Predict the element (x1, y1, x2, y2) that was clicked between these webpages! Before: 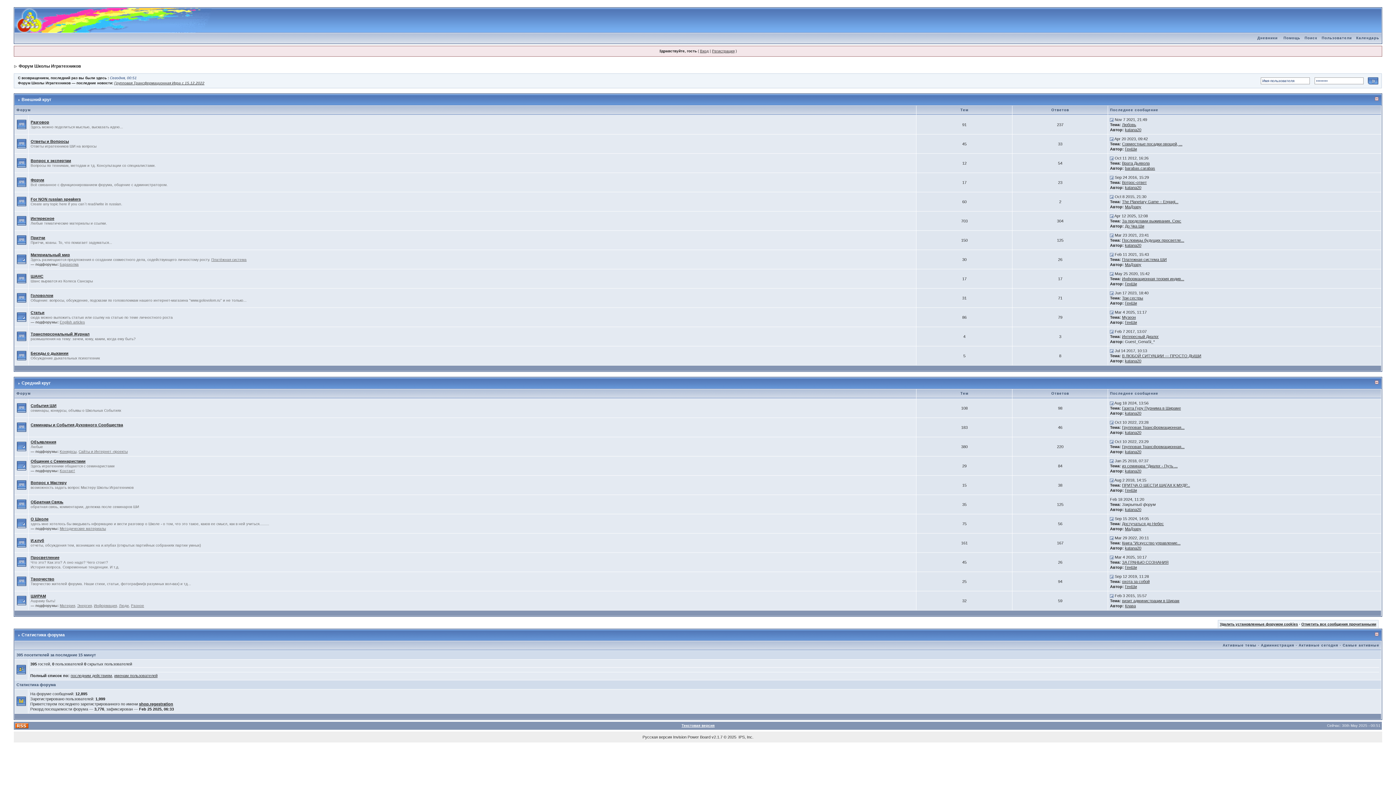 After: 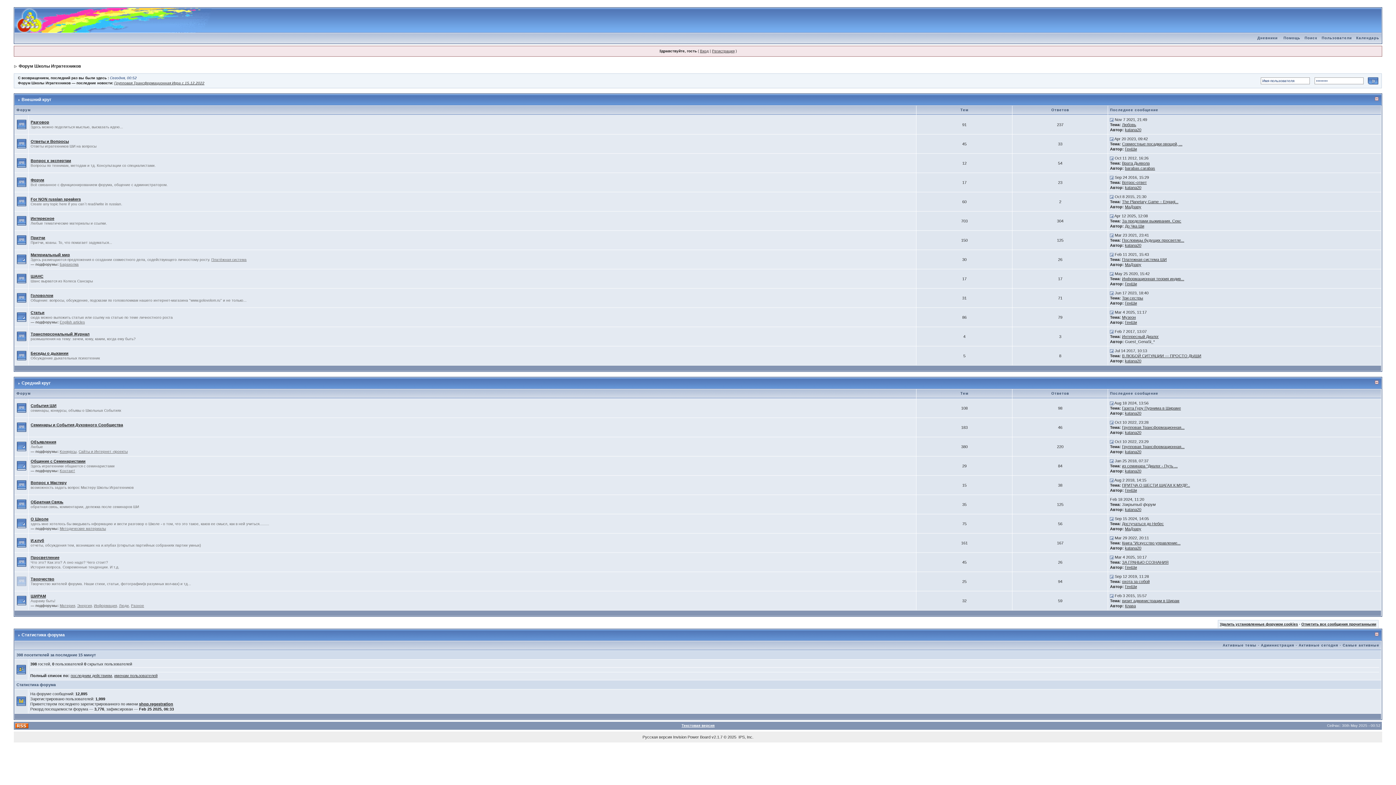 Action: bbox: (16, 579, 26, 583)